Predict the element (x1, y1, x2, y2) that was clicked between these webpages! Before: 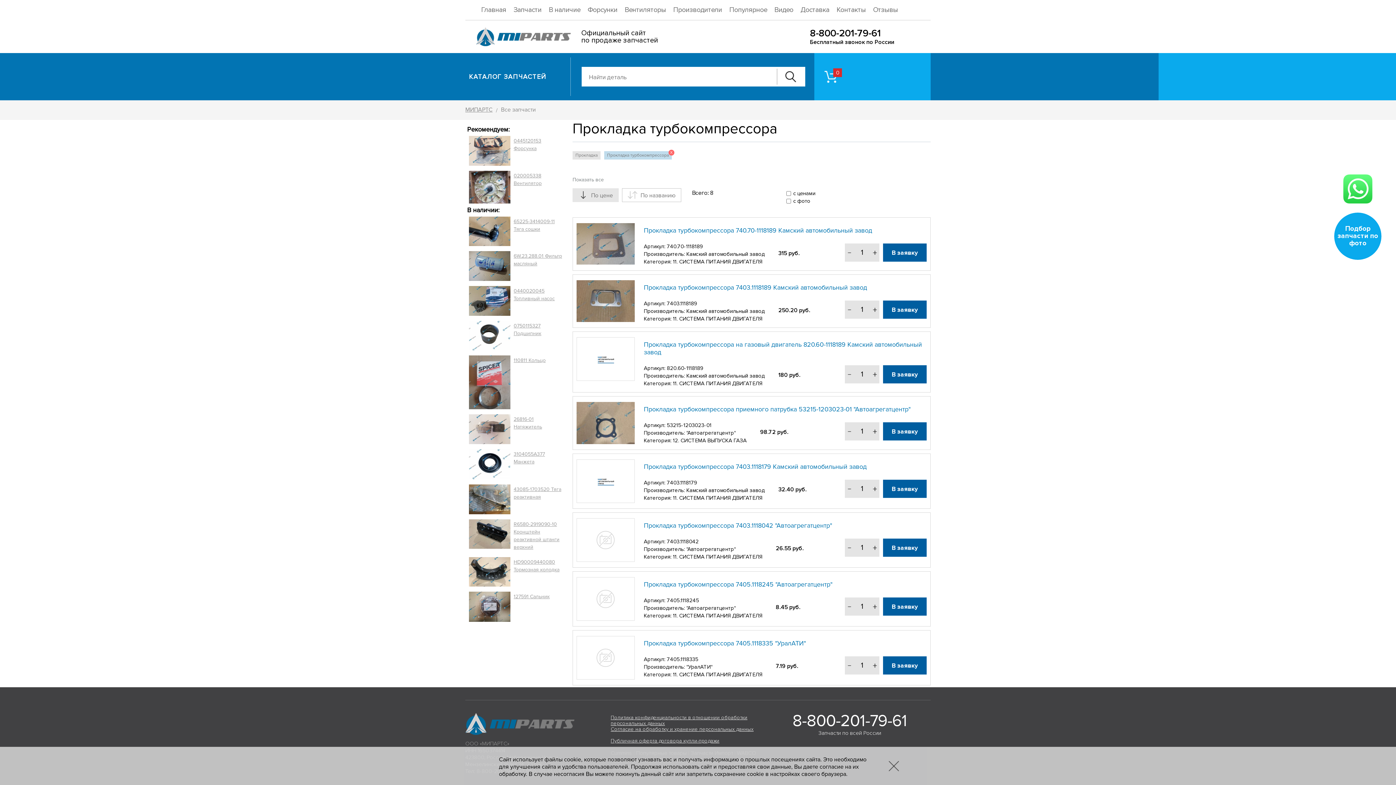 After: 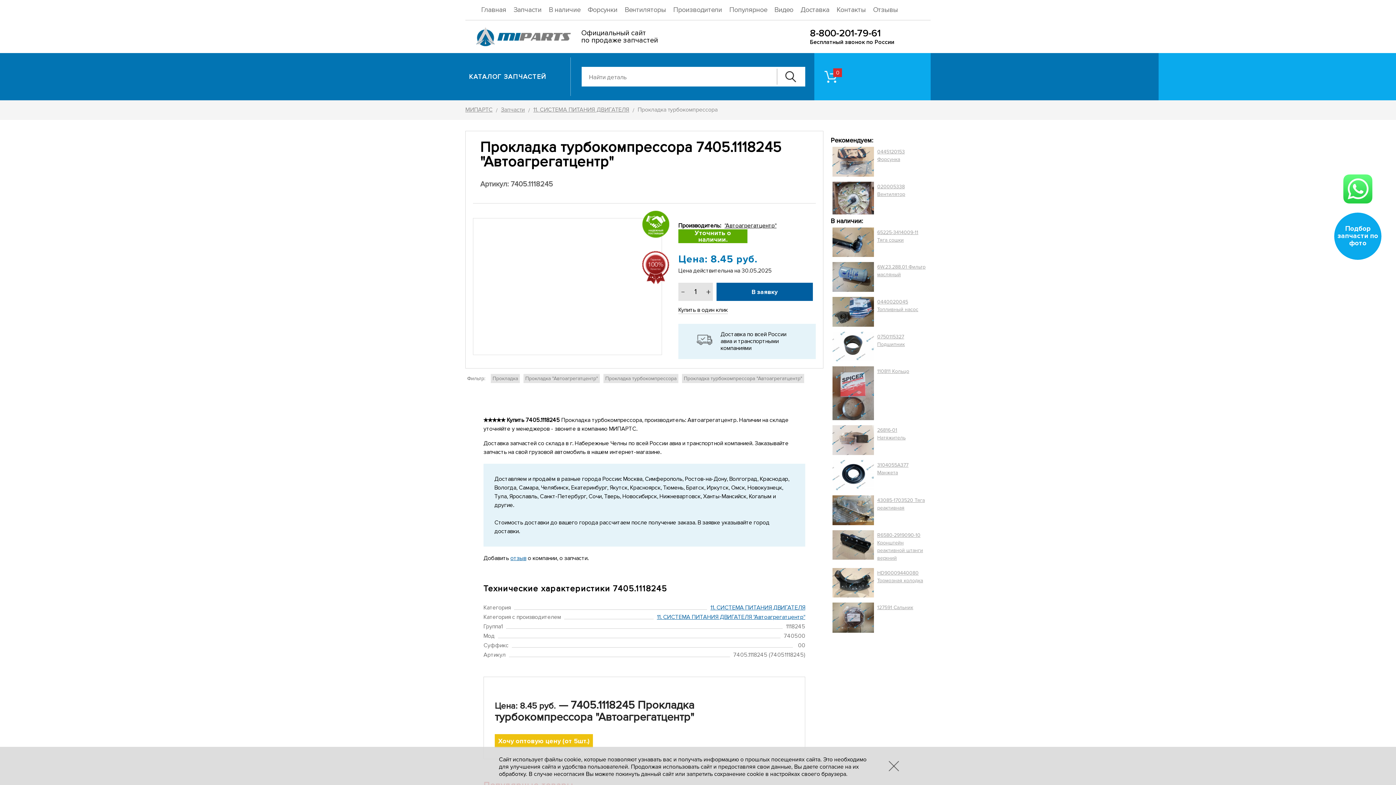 Action: label: Прокладка турбокомпрессора 7405.1118245 "Автоагрегатцентр" bbox: (644, 580, 832, 588)